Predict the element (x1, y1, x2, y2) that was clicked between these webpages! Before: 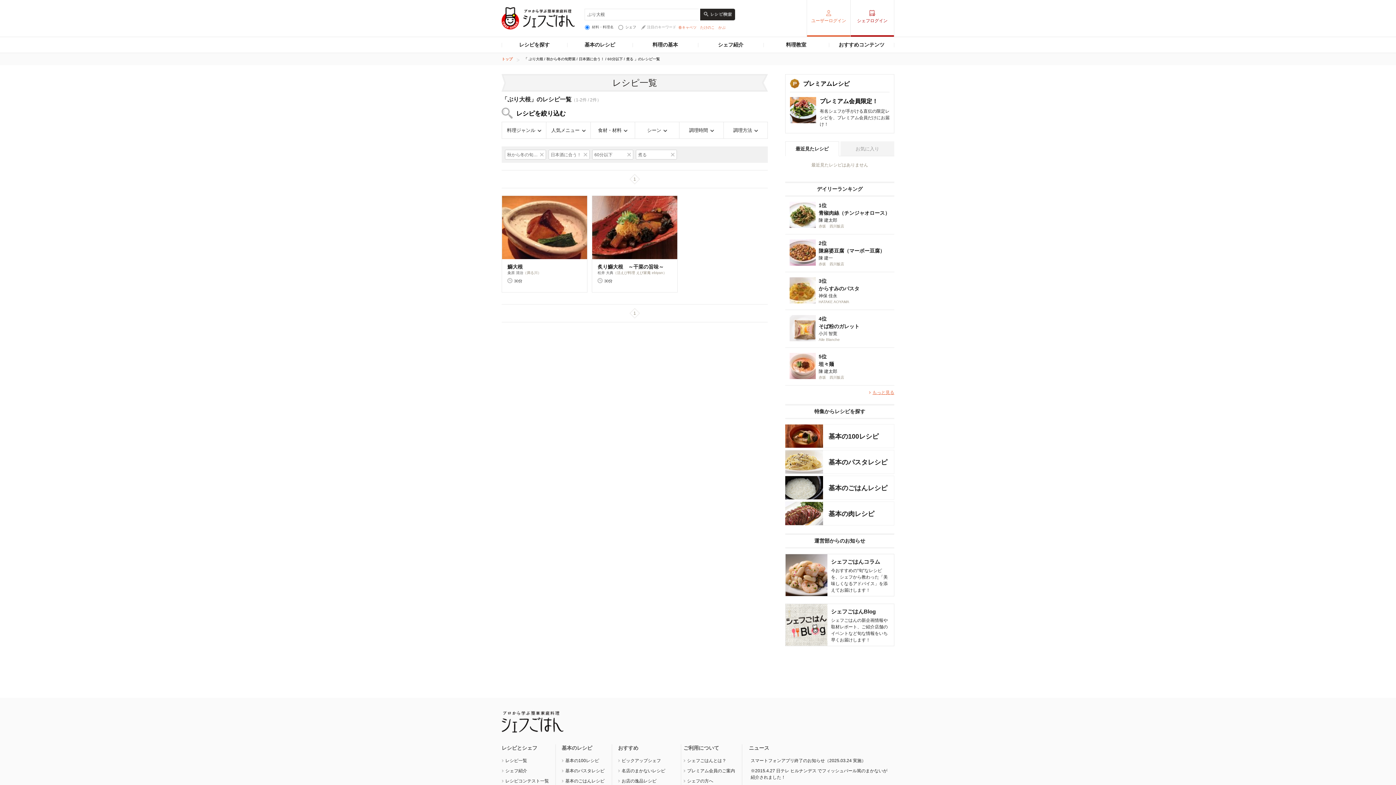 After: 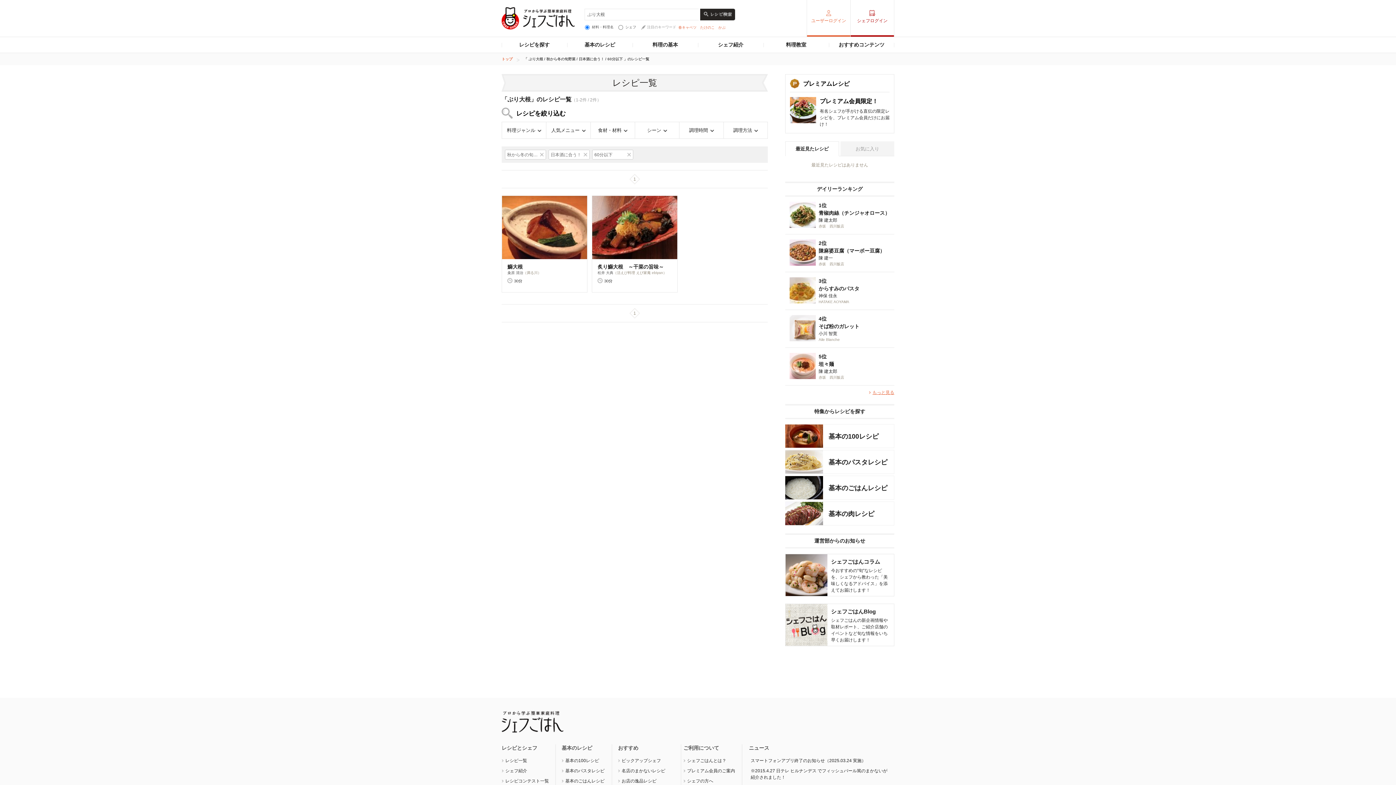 Action: bbox: (670, 151, 675, 157)